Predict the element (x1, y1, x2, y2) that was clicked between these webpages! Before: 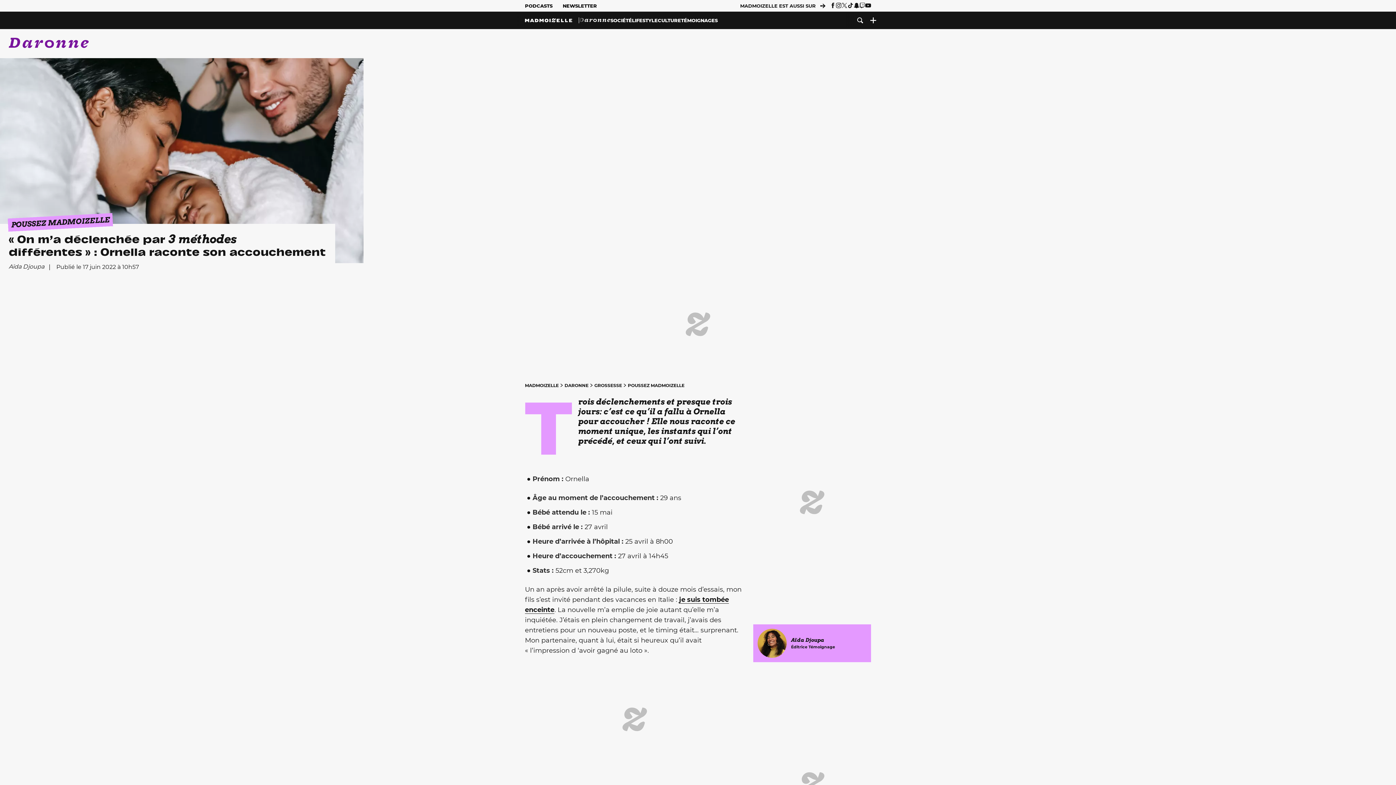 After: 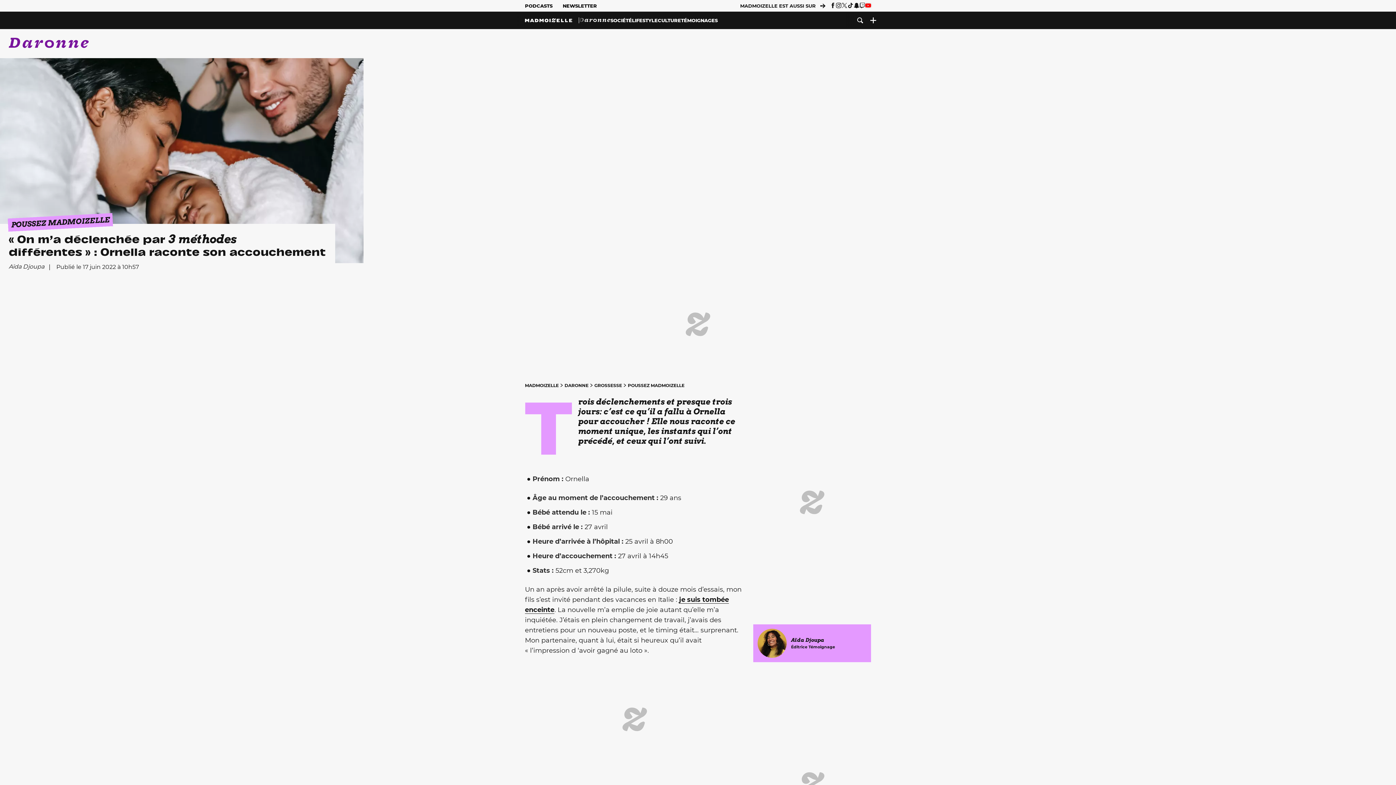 Action: bbox: (865, 2, 871, 8)